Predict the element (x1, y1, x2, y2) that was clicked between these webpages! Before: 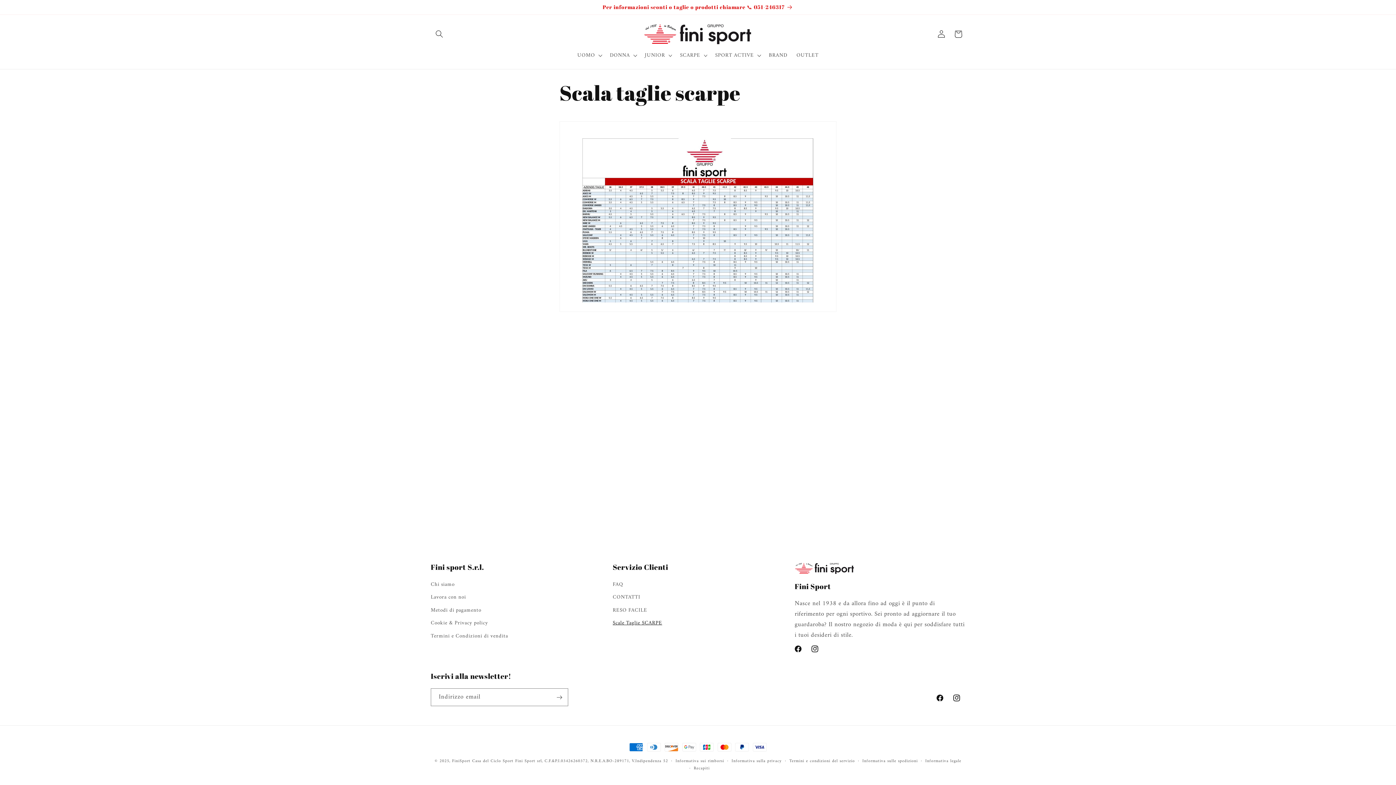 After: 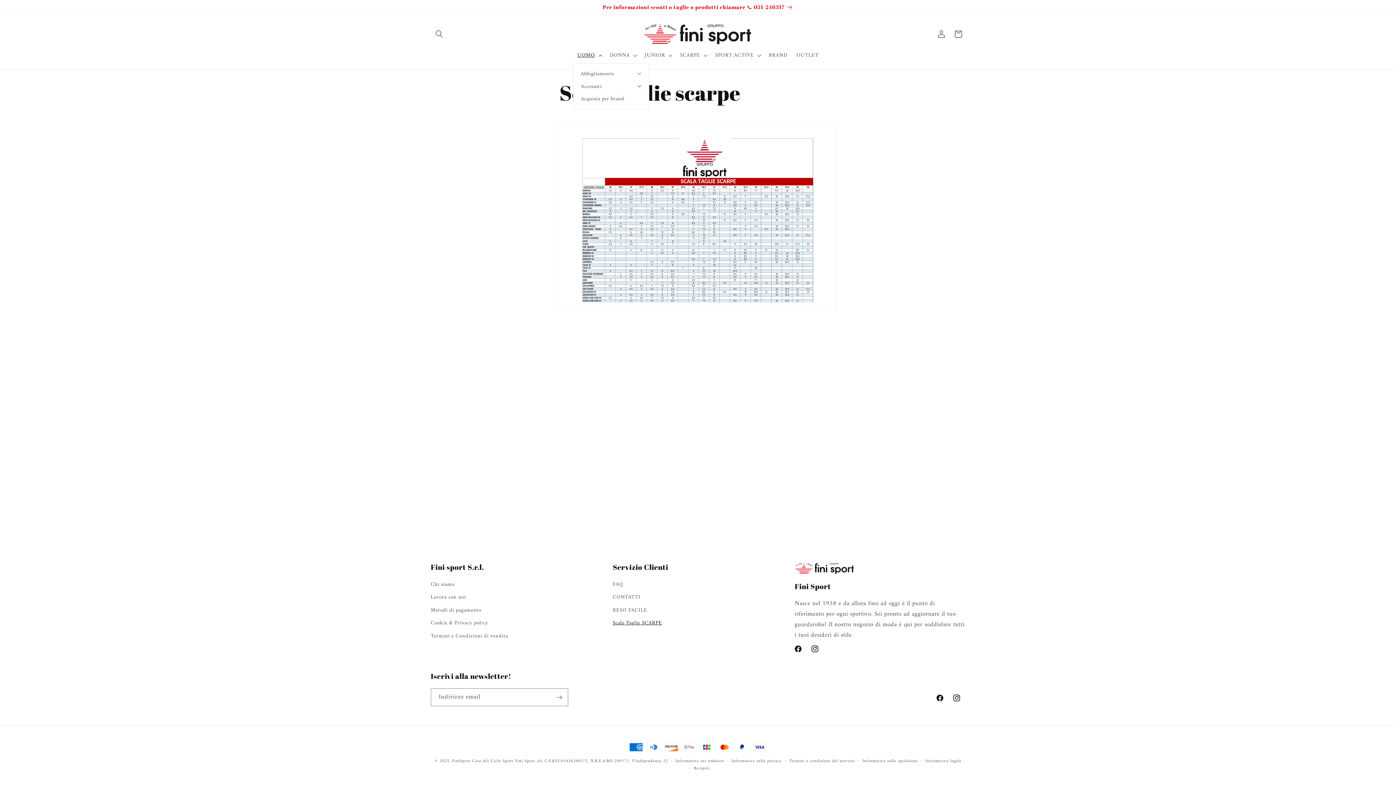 Action: bbox: (572, 47, 605, 63) label: UOMO